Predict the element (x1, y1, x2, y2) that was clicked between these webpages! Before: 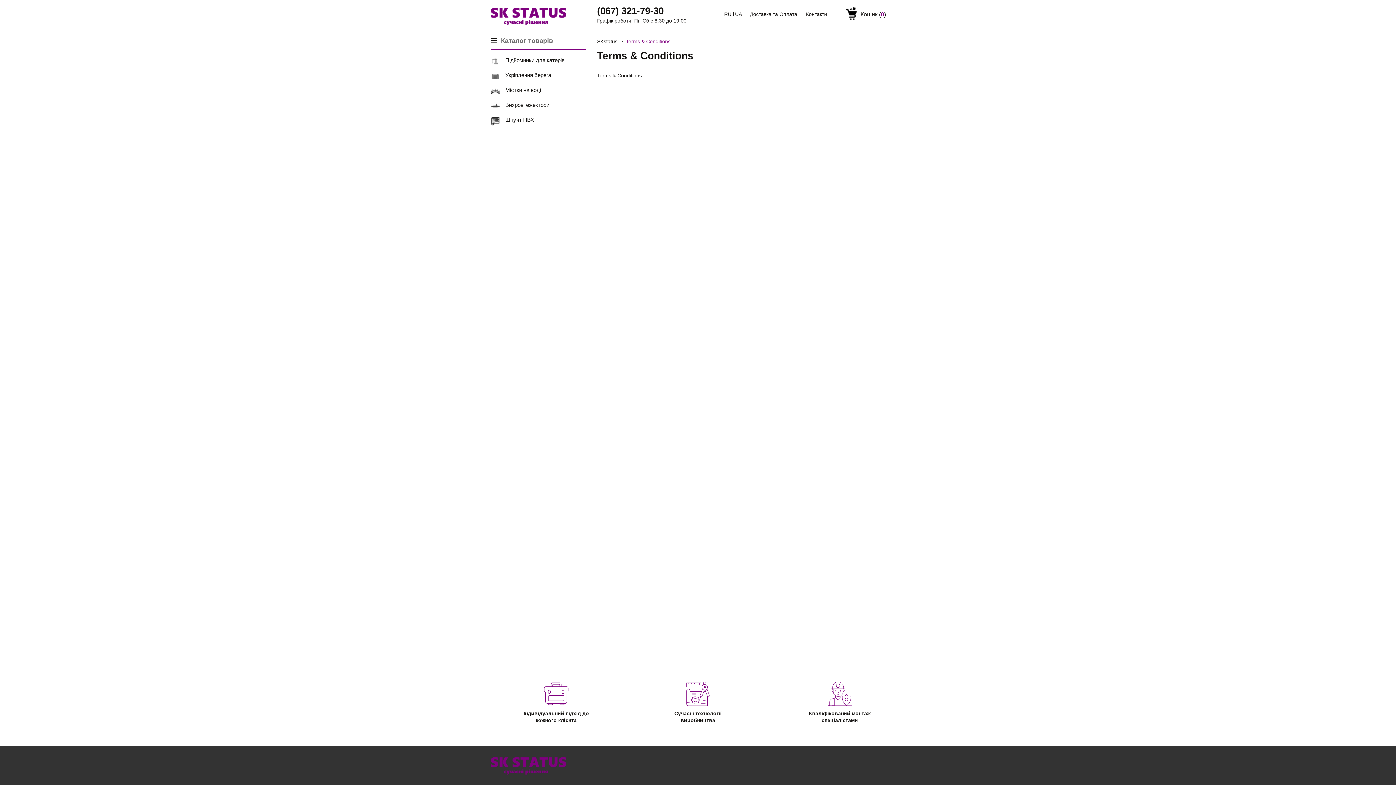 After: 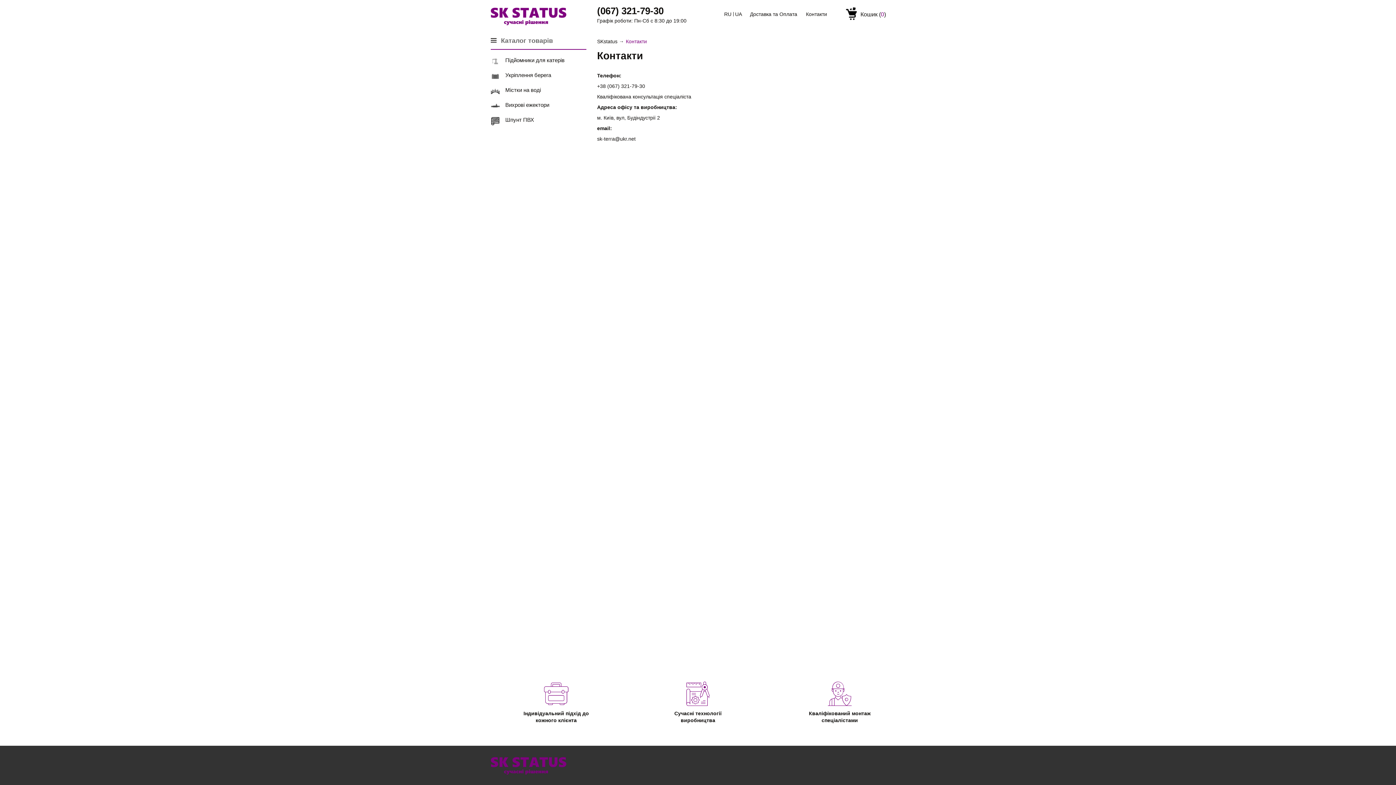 Action: bbox: (806, 11, 827, 17) label: Контакти